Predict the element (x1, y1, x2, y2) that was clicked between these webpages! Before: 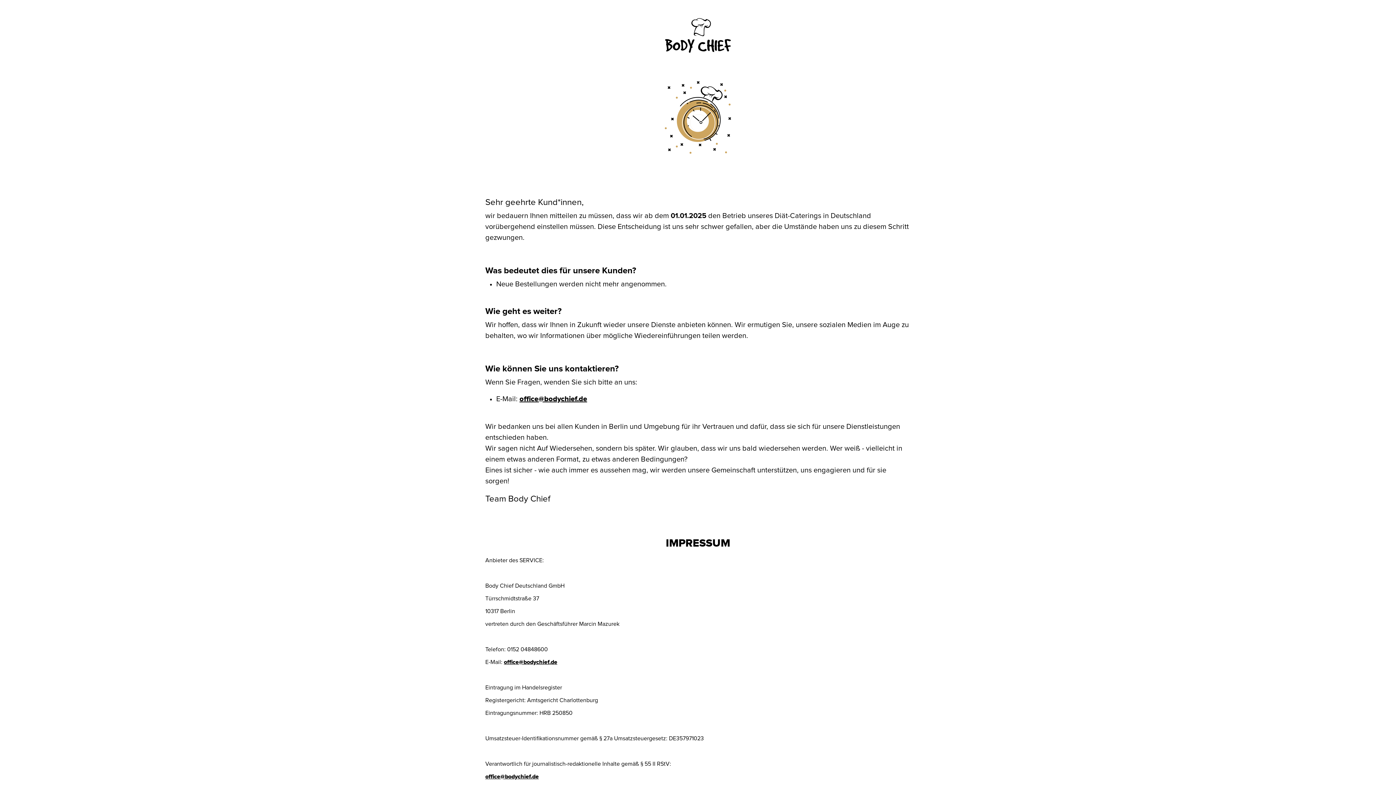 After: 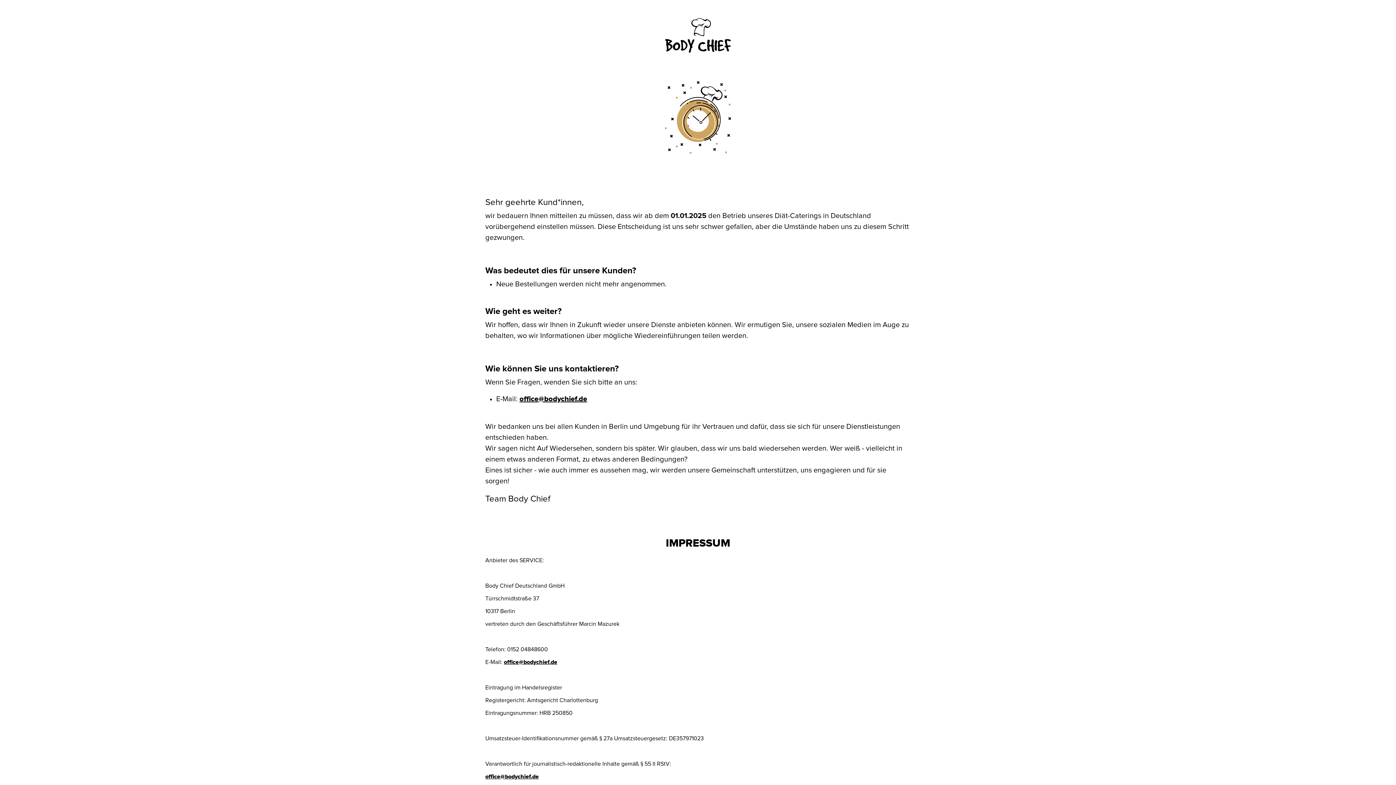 Action: label: office@bodychief.de bbox: (504, 659, 557, 665)